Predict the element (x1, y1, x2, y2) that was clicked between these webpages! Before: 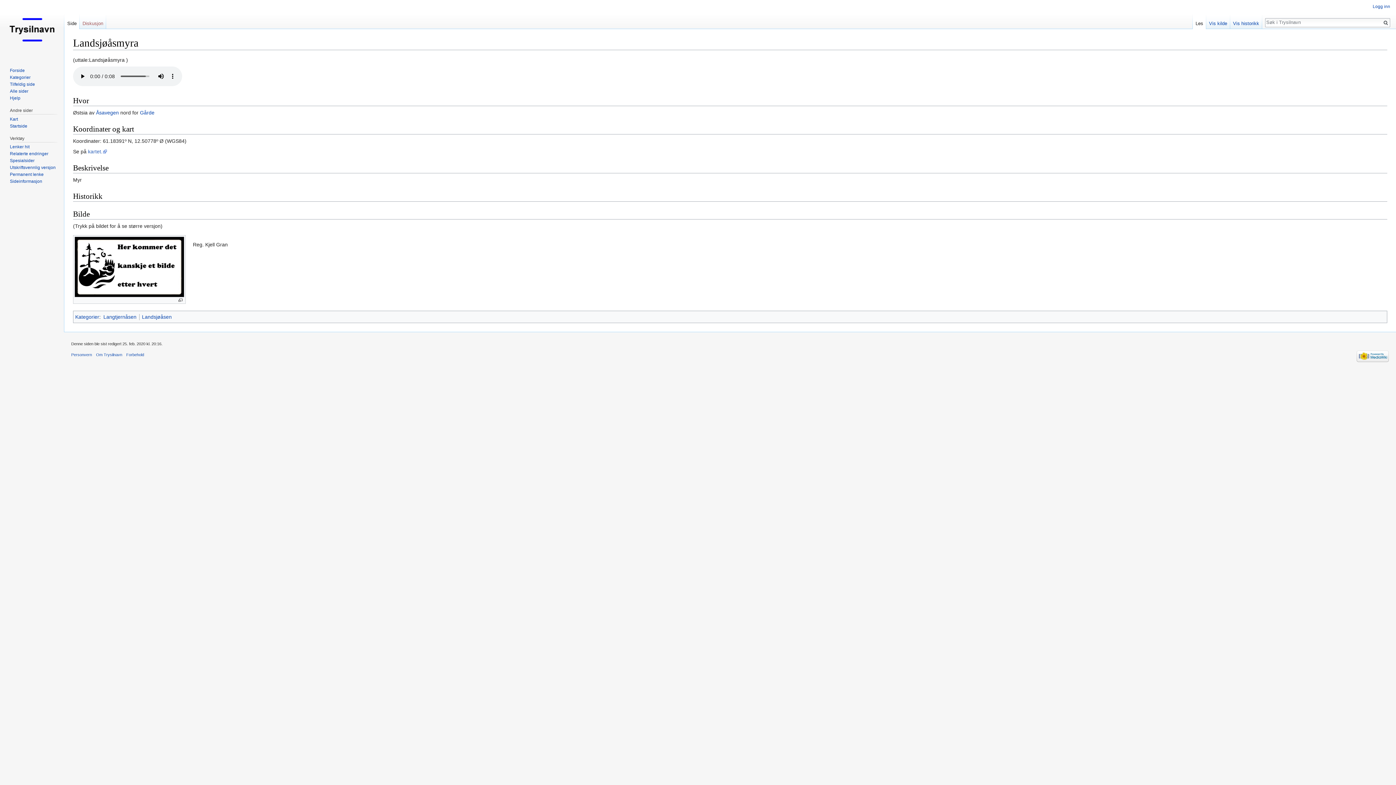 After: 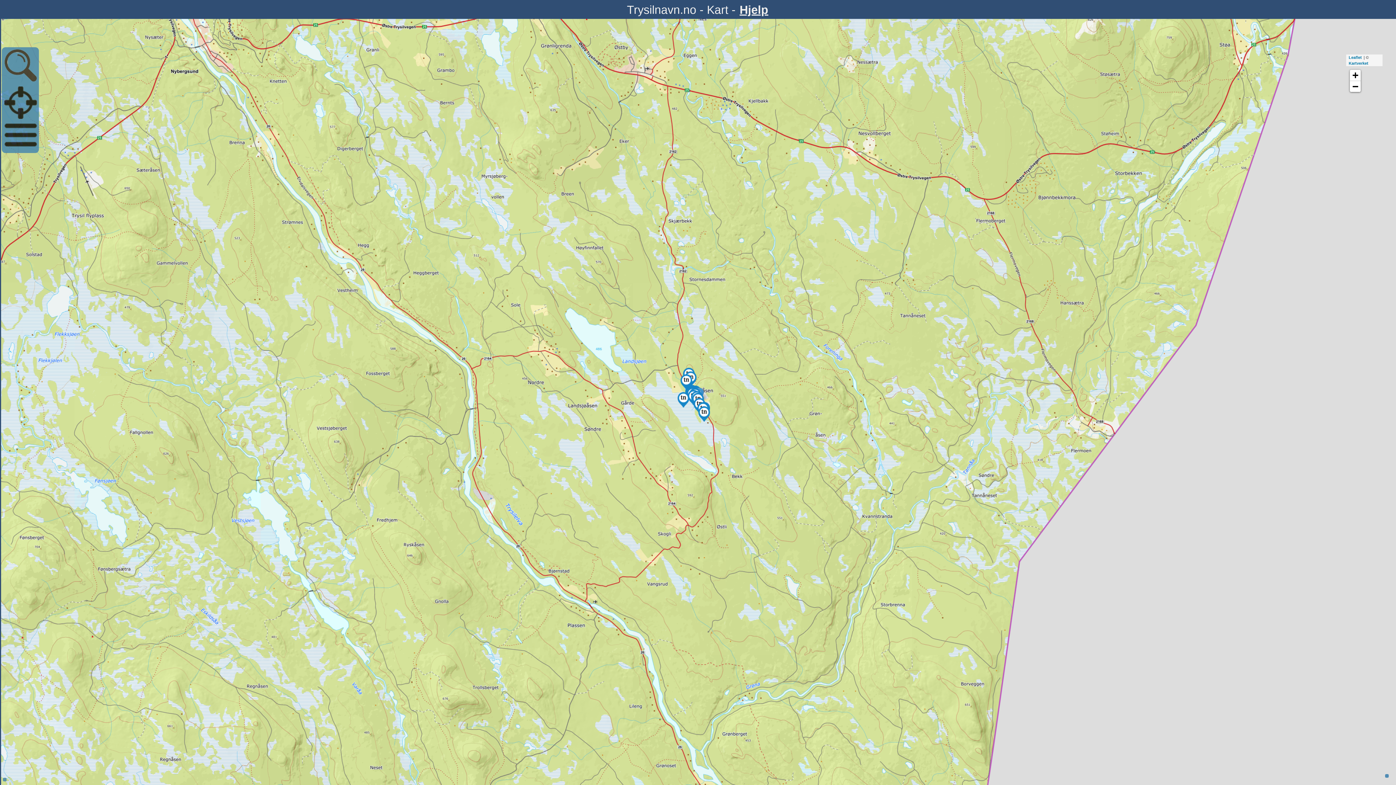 Action: label: Kart bbox: (9, 116, 17, 121)